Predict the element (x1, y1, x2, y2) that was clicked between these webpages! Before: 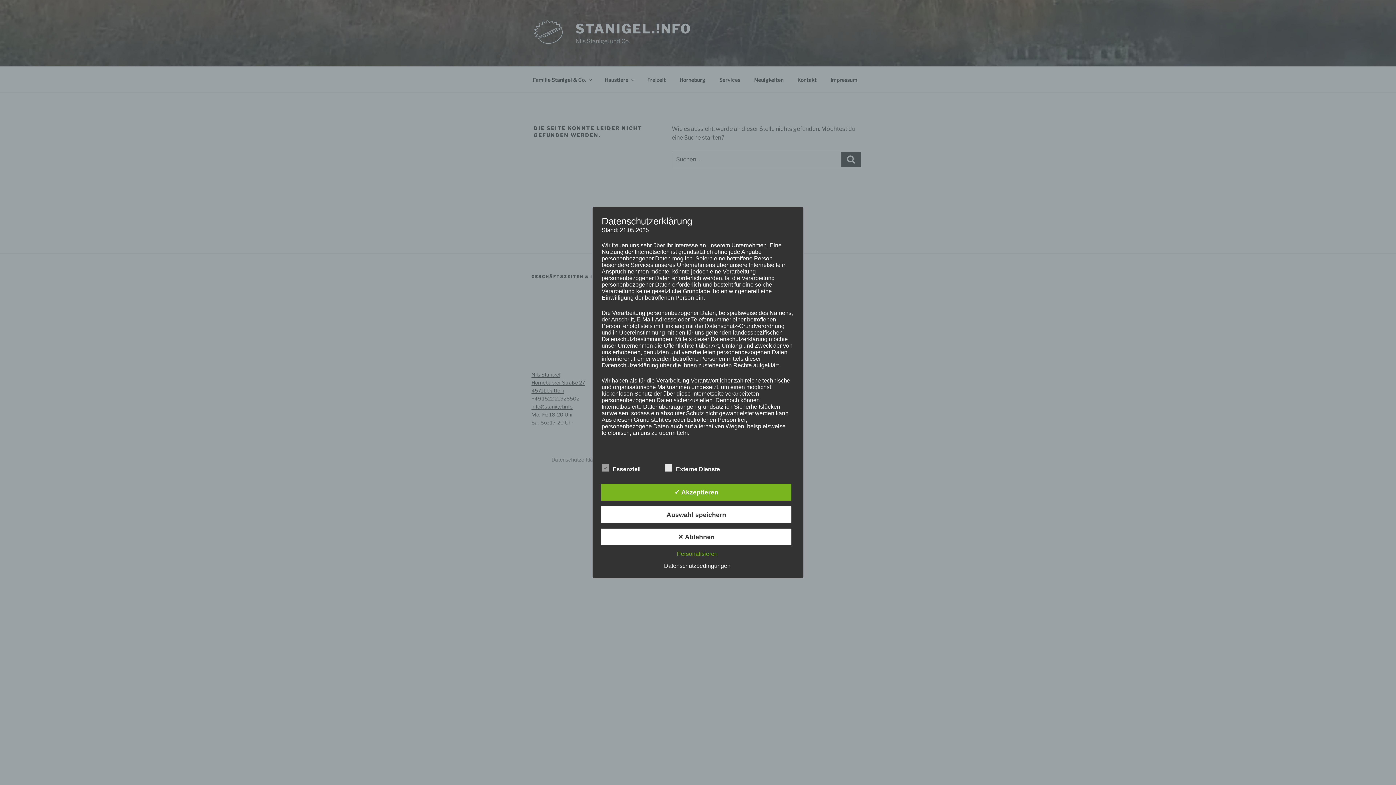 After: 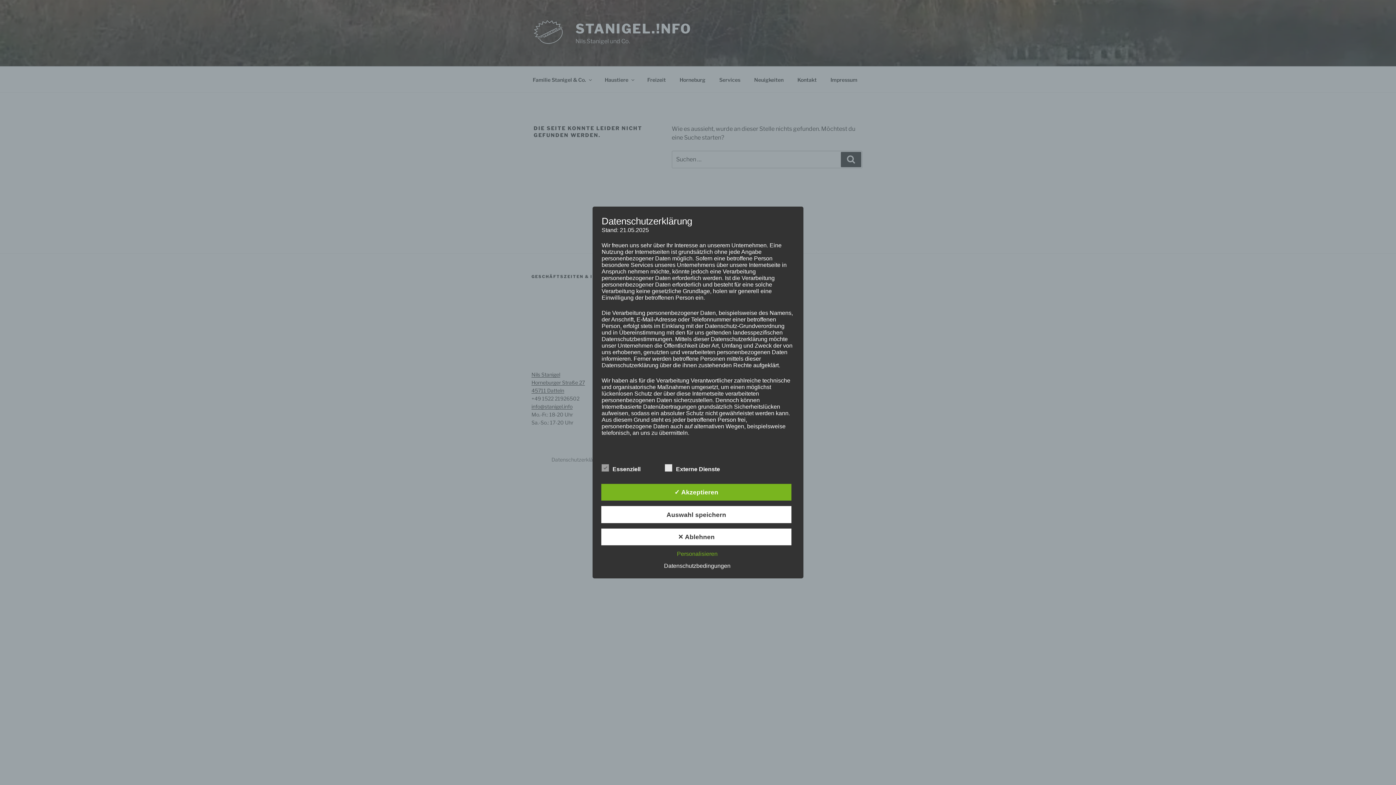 Action: label: Datenschutzbedingungen bbox: (660, 563, 734, 569)